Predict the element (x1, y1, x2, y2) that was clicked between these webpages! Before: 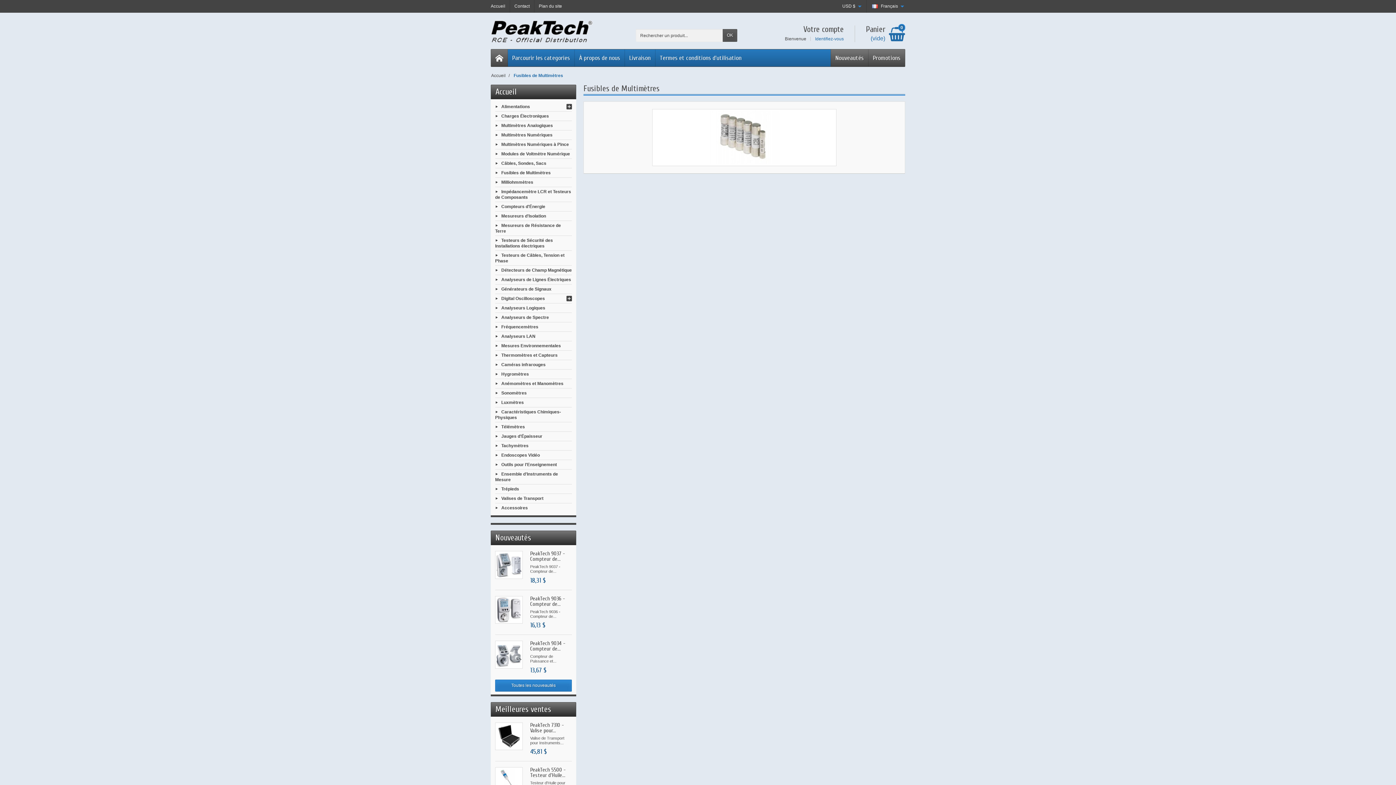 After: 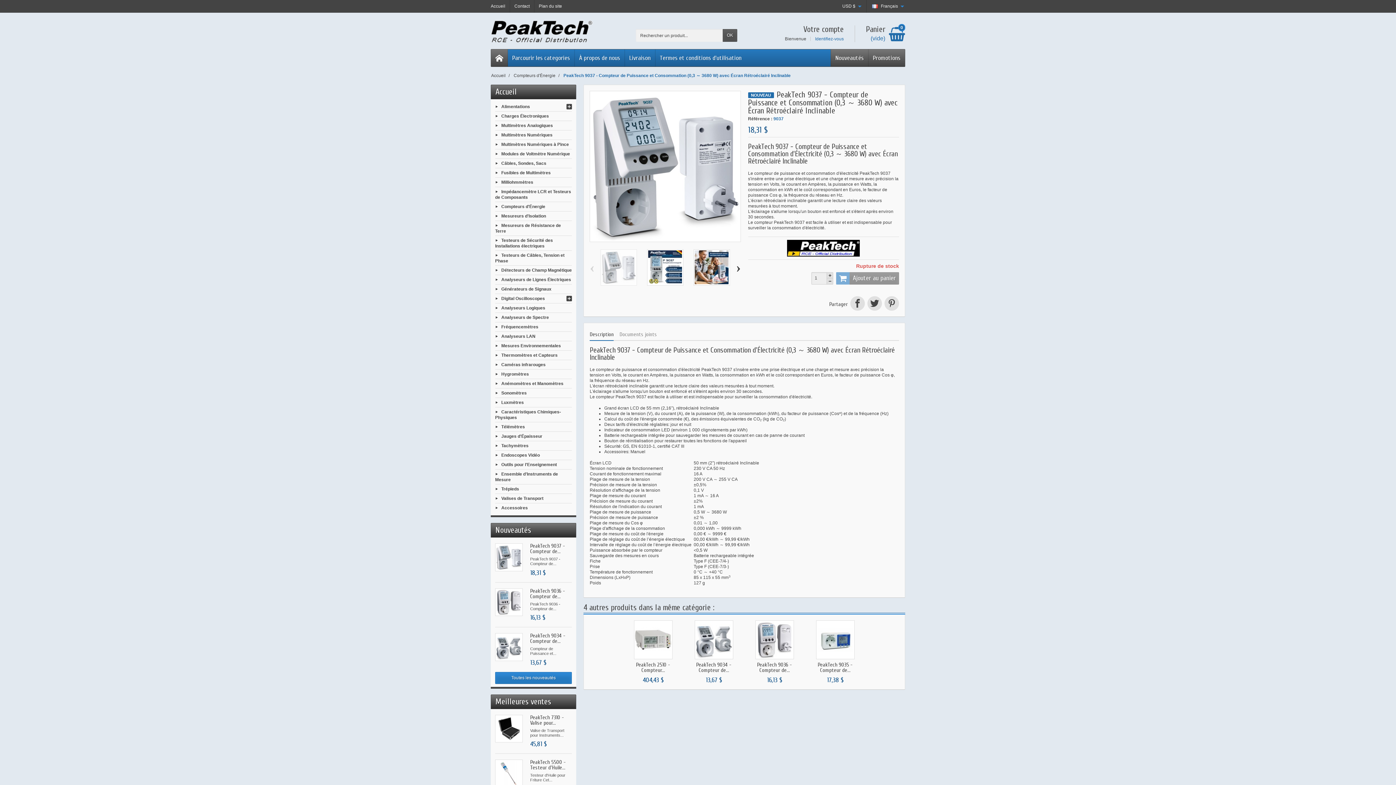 Action: bbox: (495, 551, 523, 579)